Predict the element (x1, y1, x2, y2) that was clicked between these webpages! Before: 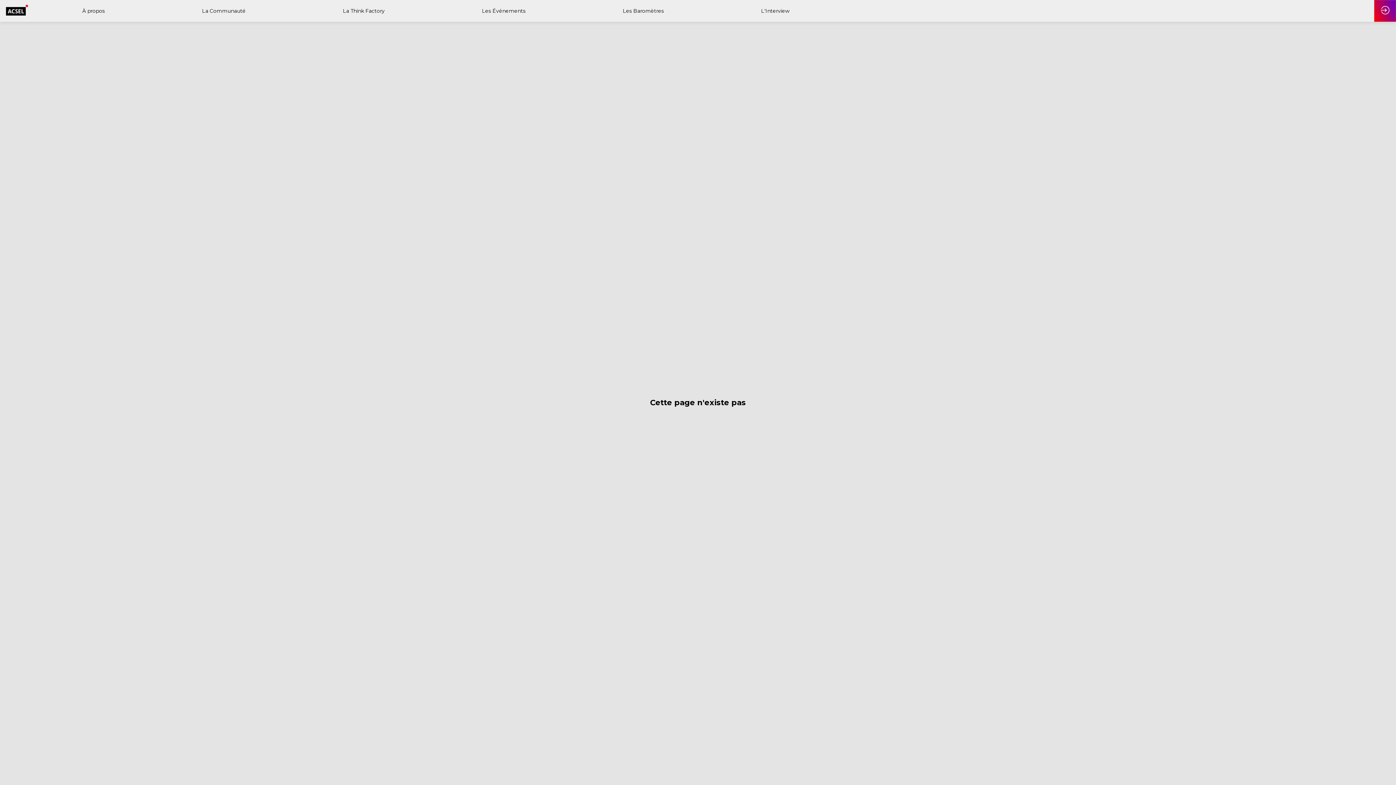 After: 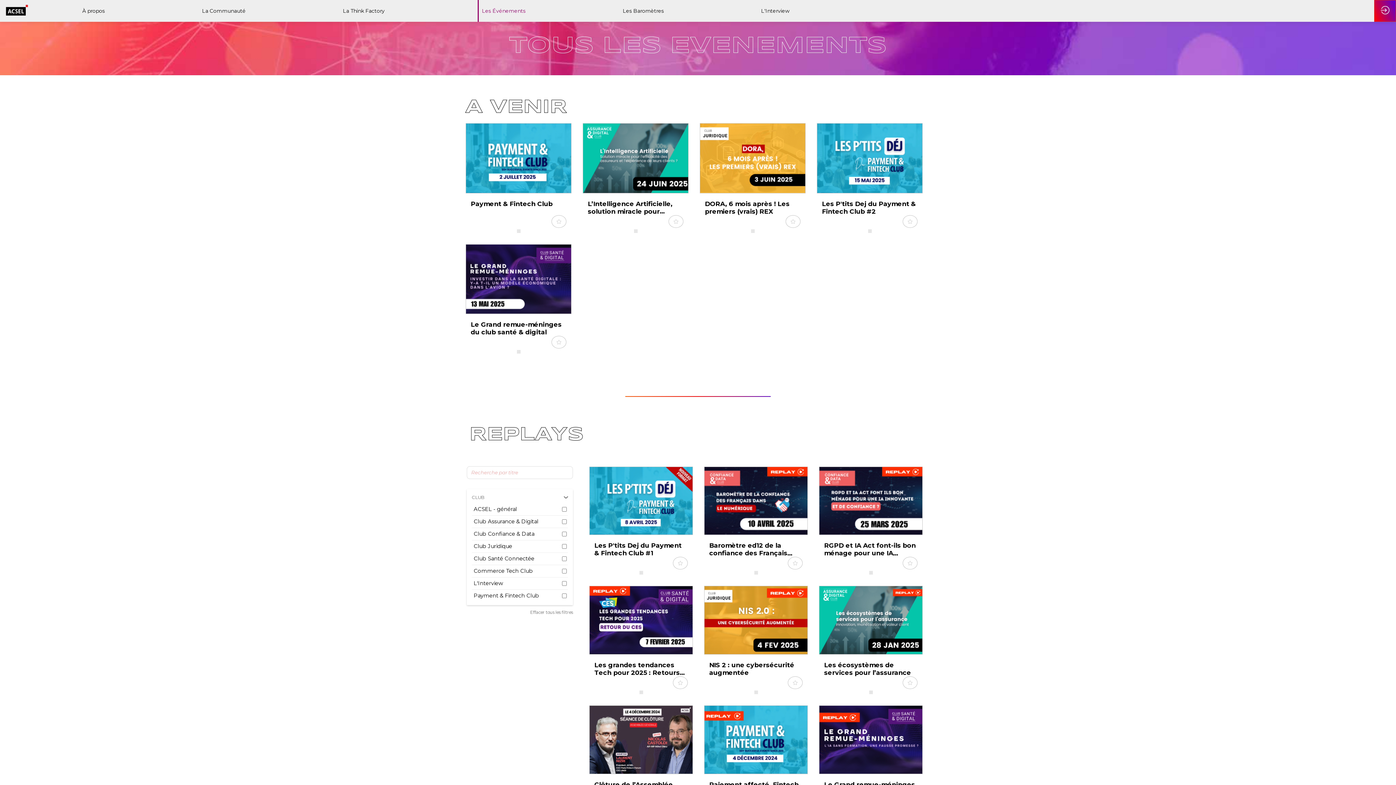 Action: bbox: (477, 0, 529, 21) label: Les Événements